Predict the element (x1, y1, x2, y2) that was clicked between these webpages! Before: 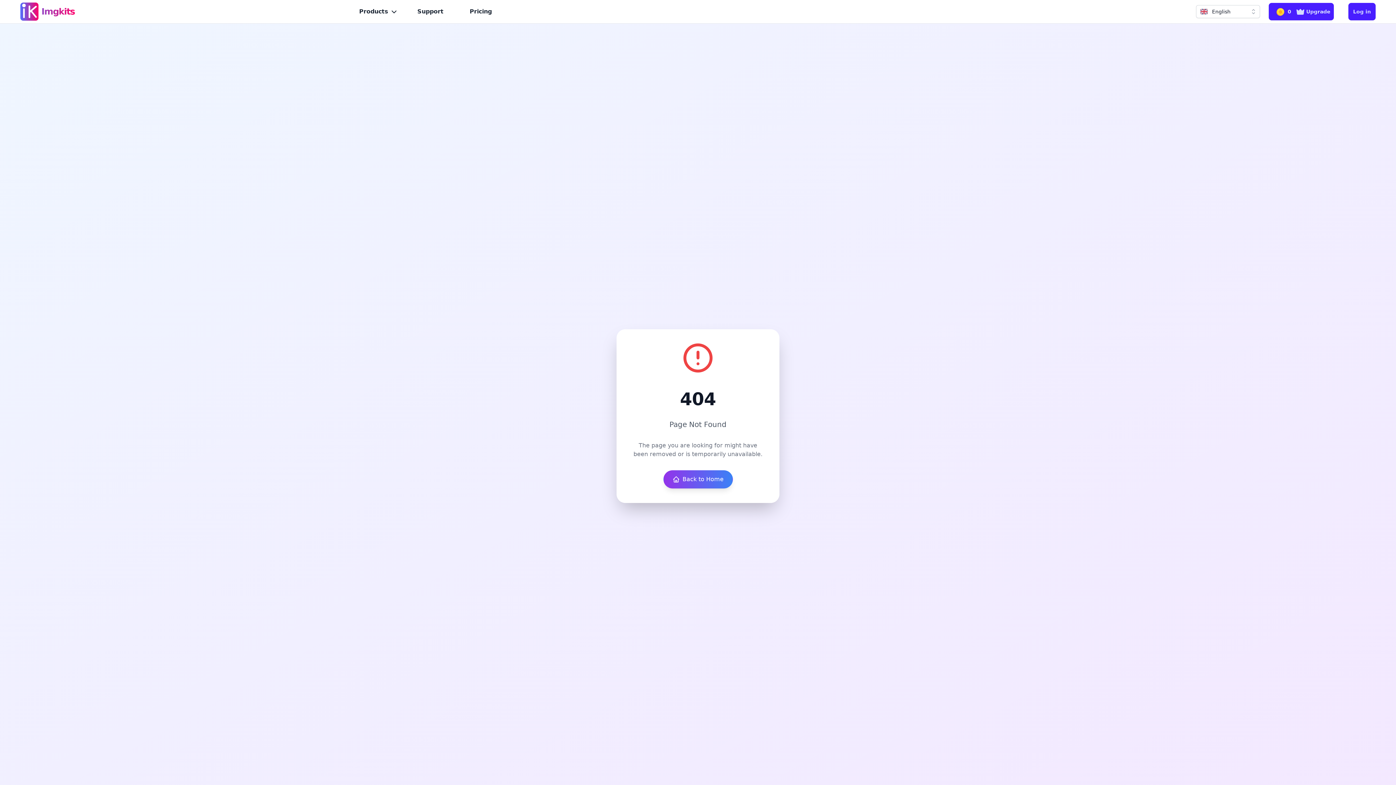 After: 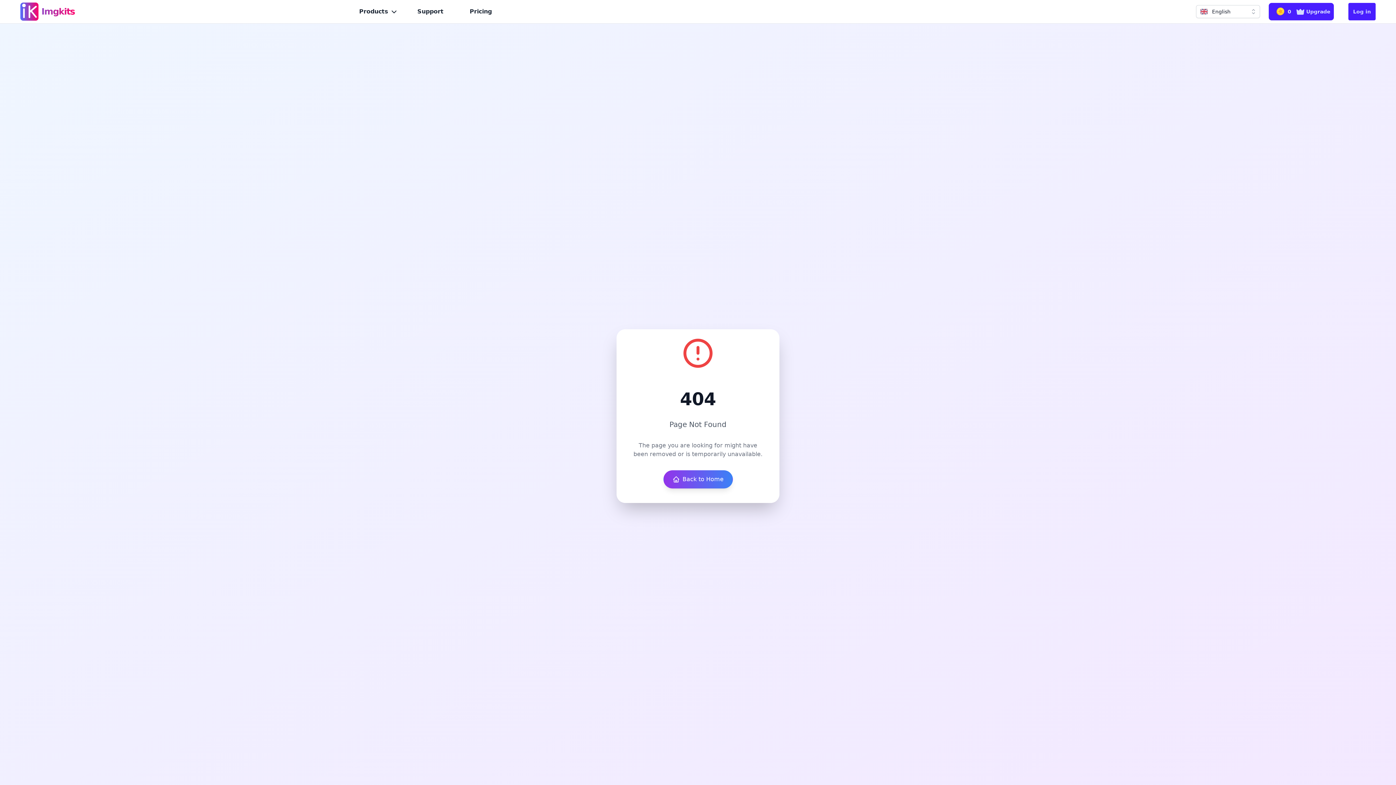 Action: label: Log in bbox: (1348, 2, 1376, 20)